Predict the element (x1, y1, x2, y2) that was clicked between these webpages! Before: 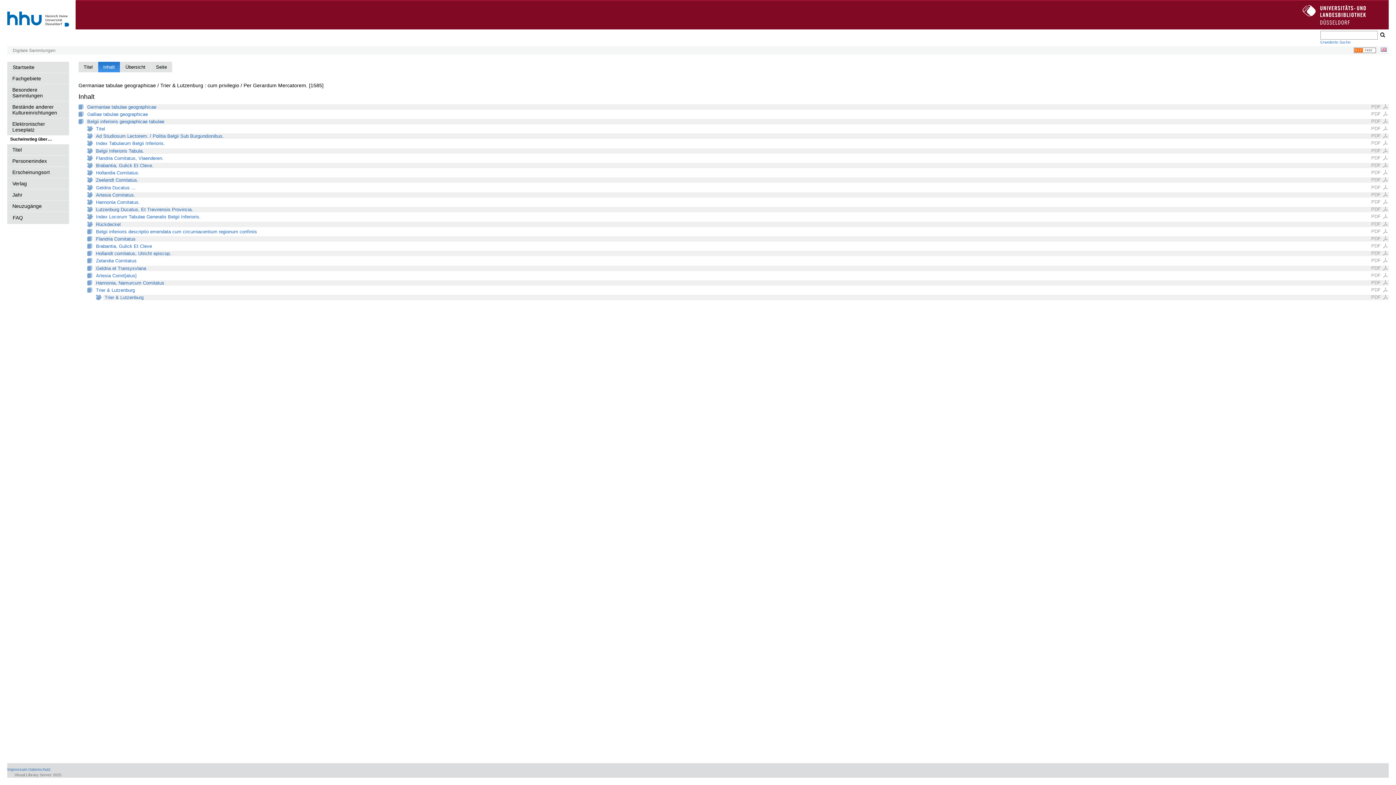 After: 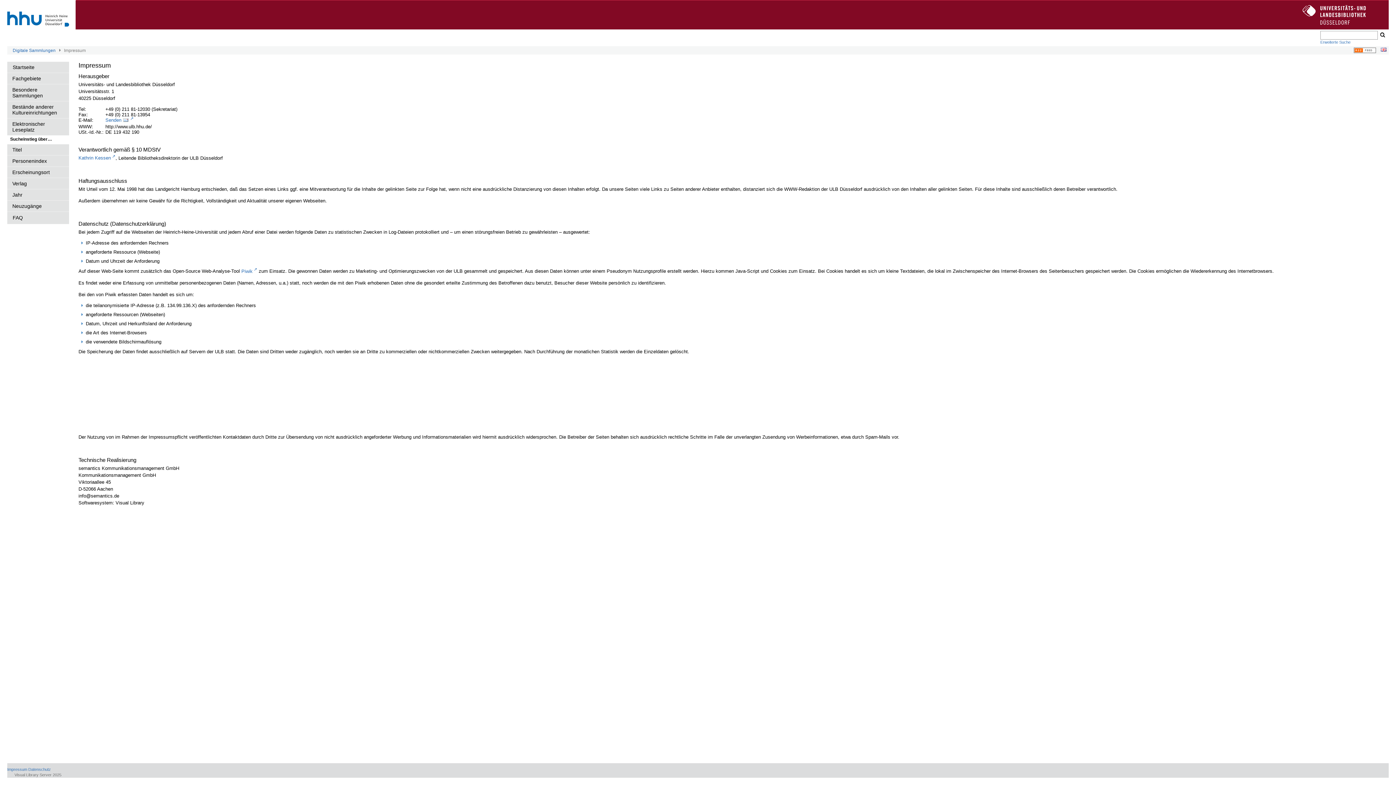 Action: label: Impressum bbox: (7, 767, 27, 772)